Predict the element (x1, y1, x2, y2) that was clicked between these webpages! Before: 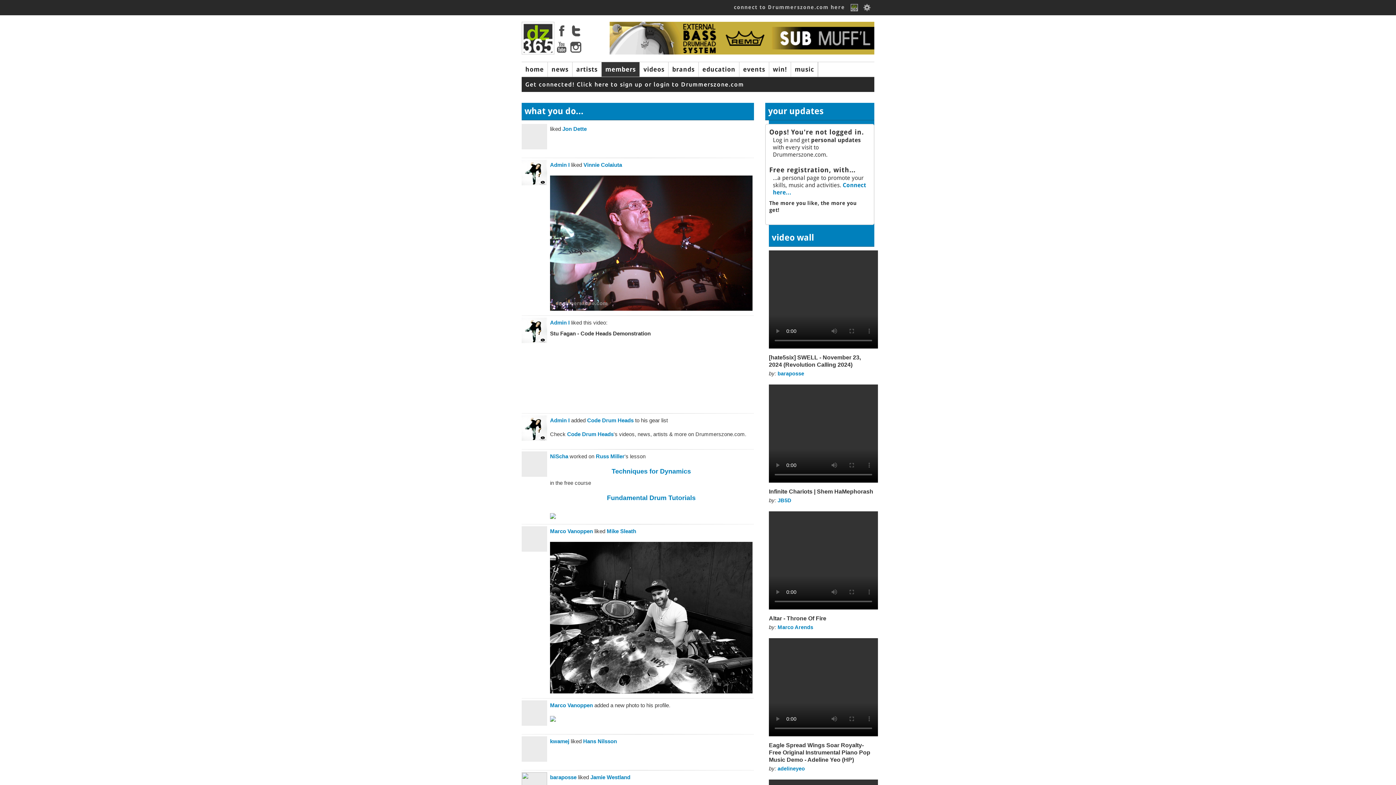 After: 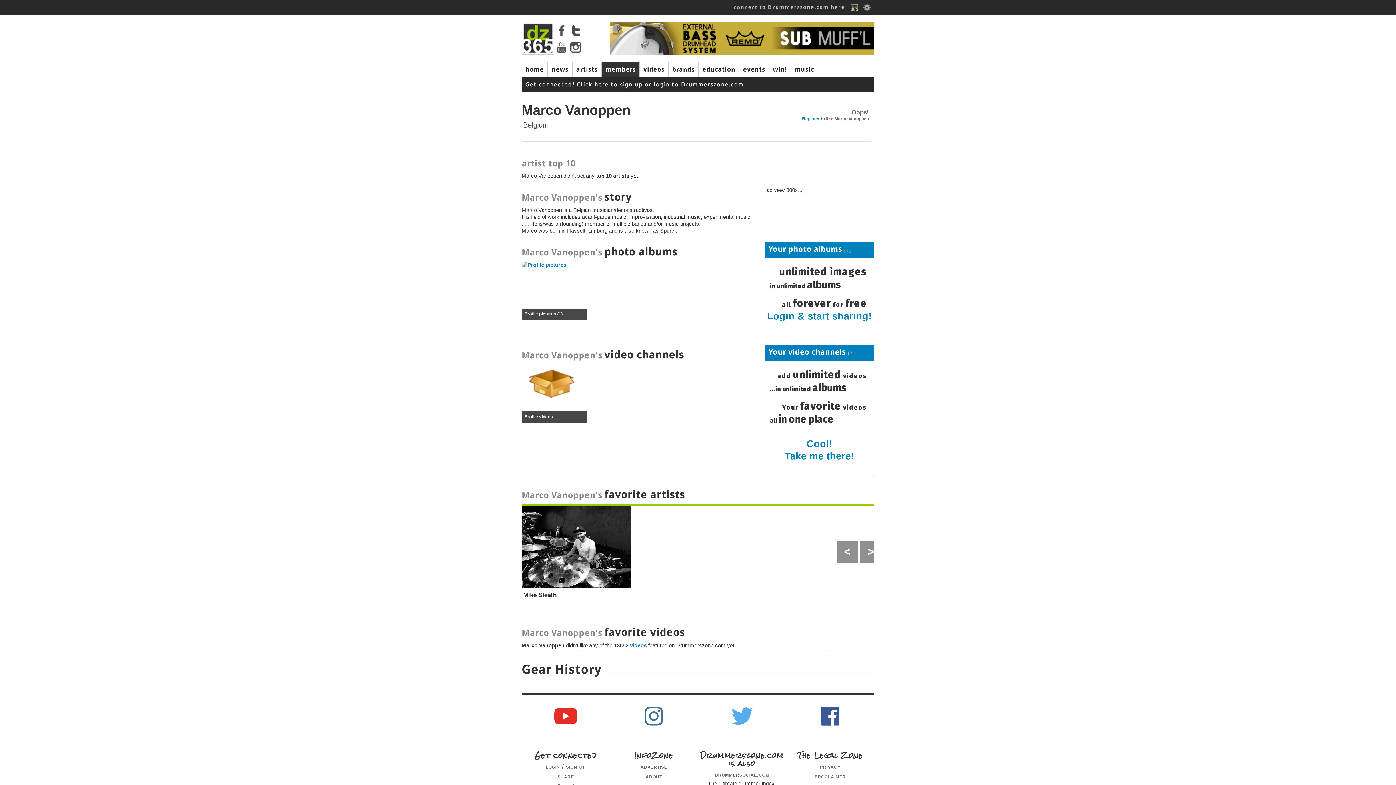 Action: bbox: (550, 702, 593, 708) label: Marco Vanoppen